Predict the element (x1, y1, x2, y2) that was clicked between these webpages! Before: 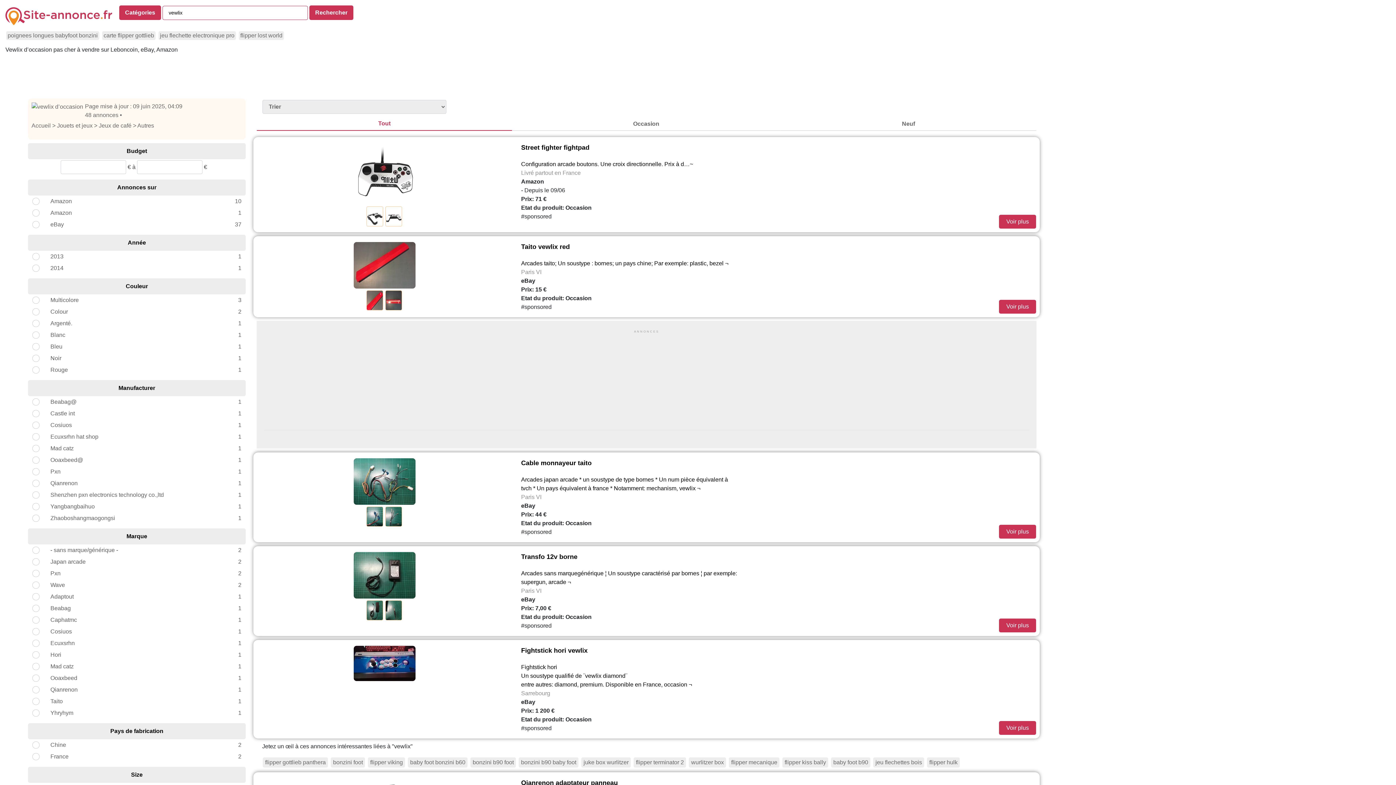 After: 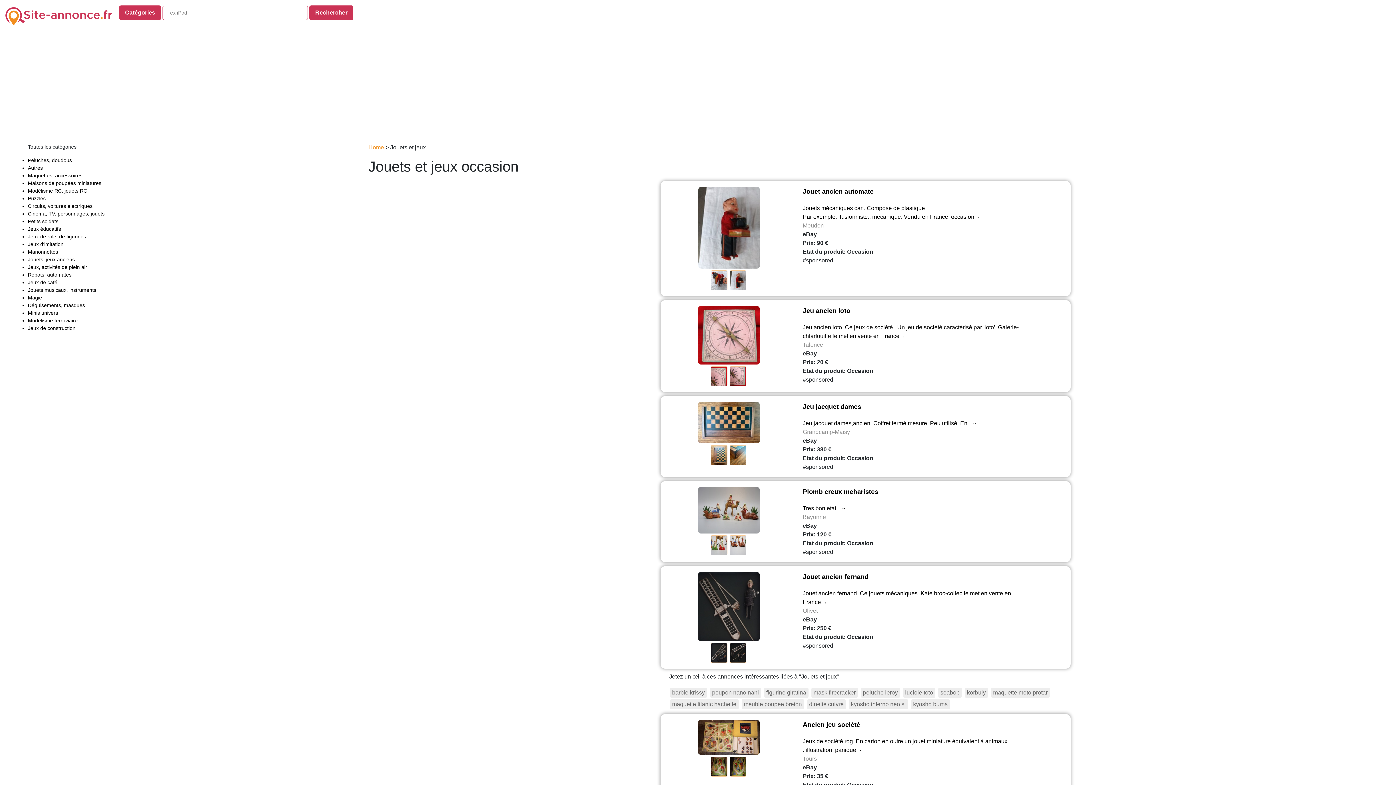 Action: bbox: (57, 122, 92, 128) label: Jouets et jeux